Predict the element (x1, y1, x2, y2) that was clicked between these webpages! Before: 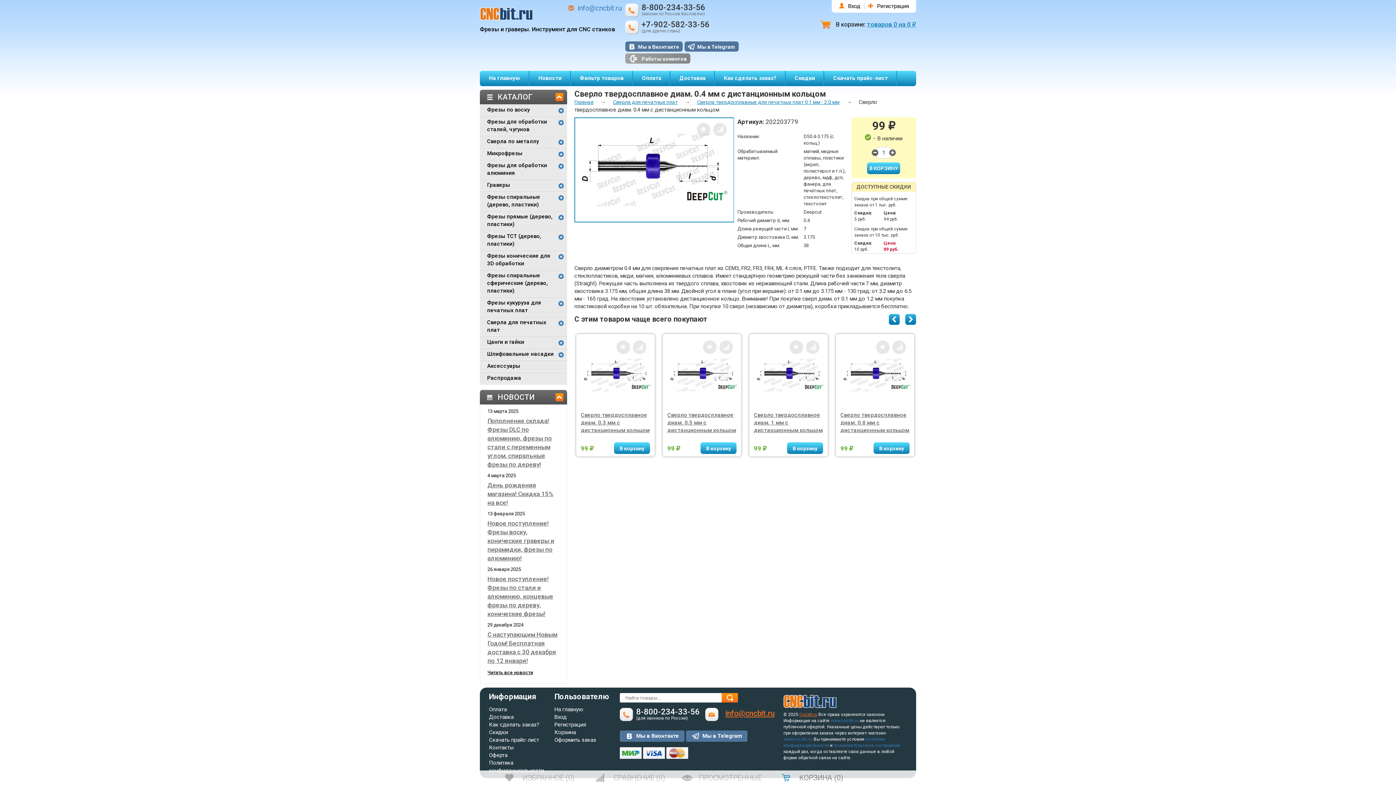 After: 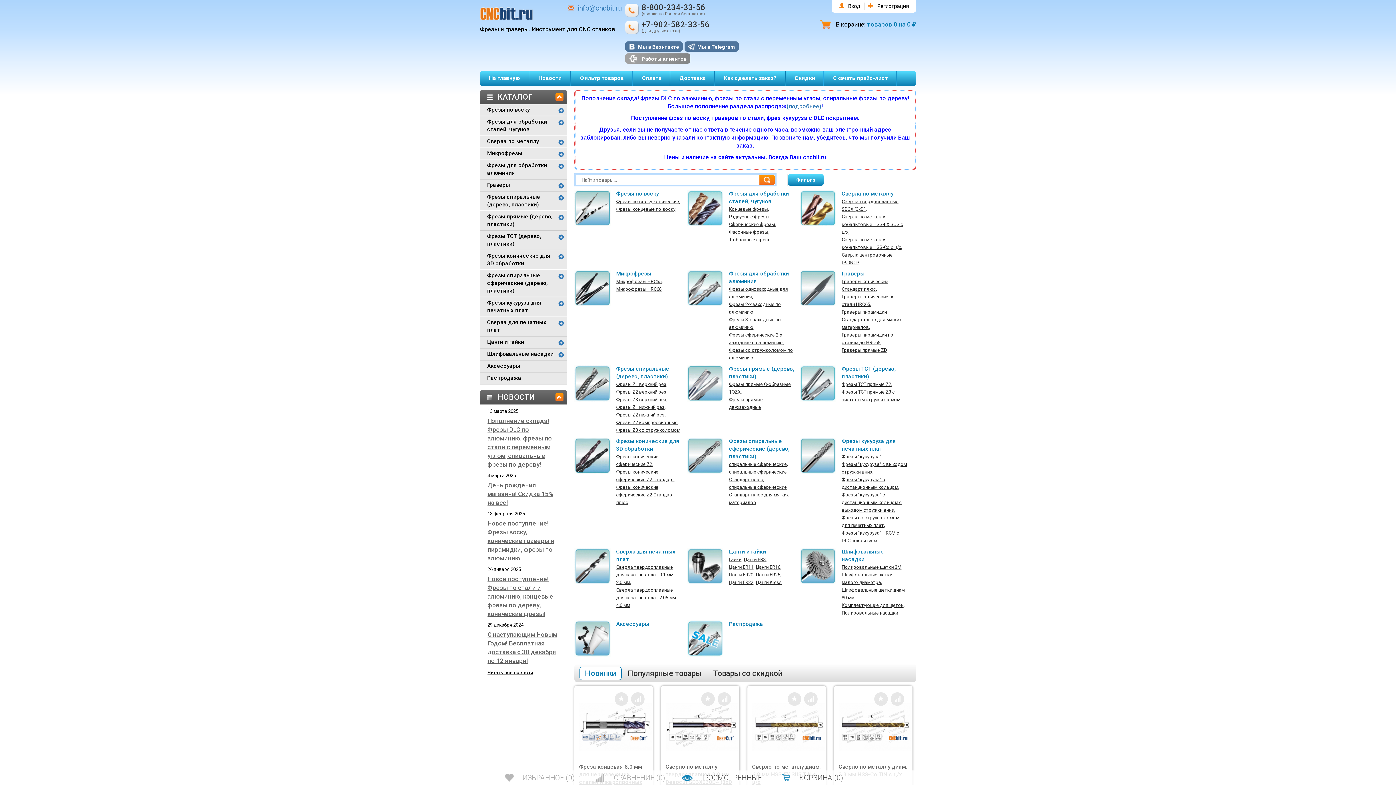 Action: label: Главная bbox: (574, 99, 593, 105)